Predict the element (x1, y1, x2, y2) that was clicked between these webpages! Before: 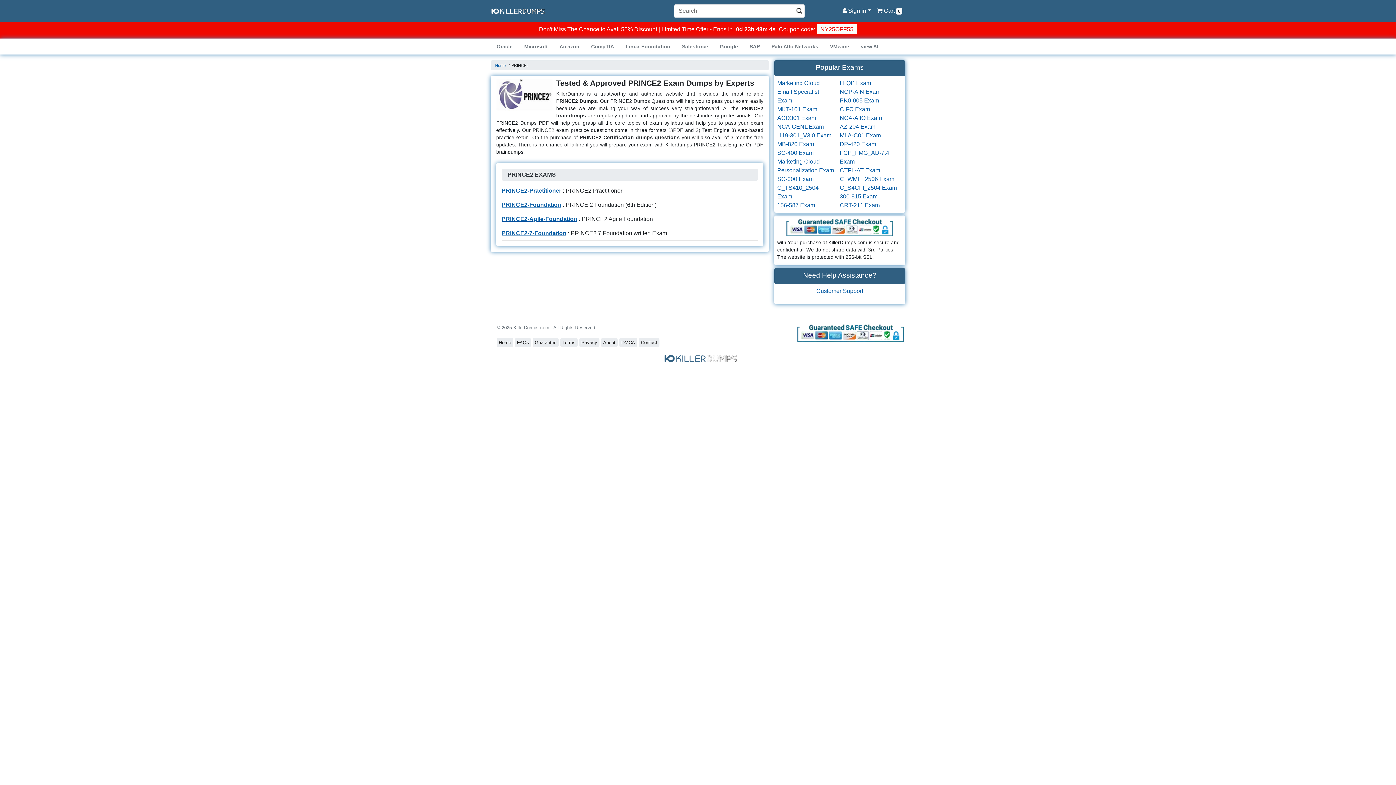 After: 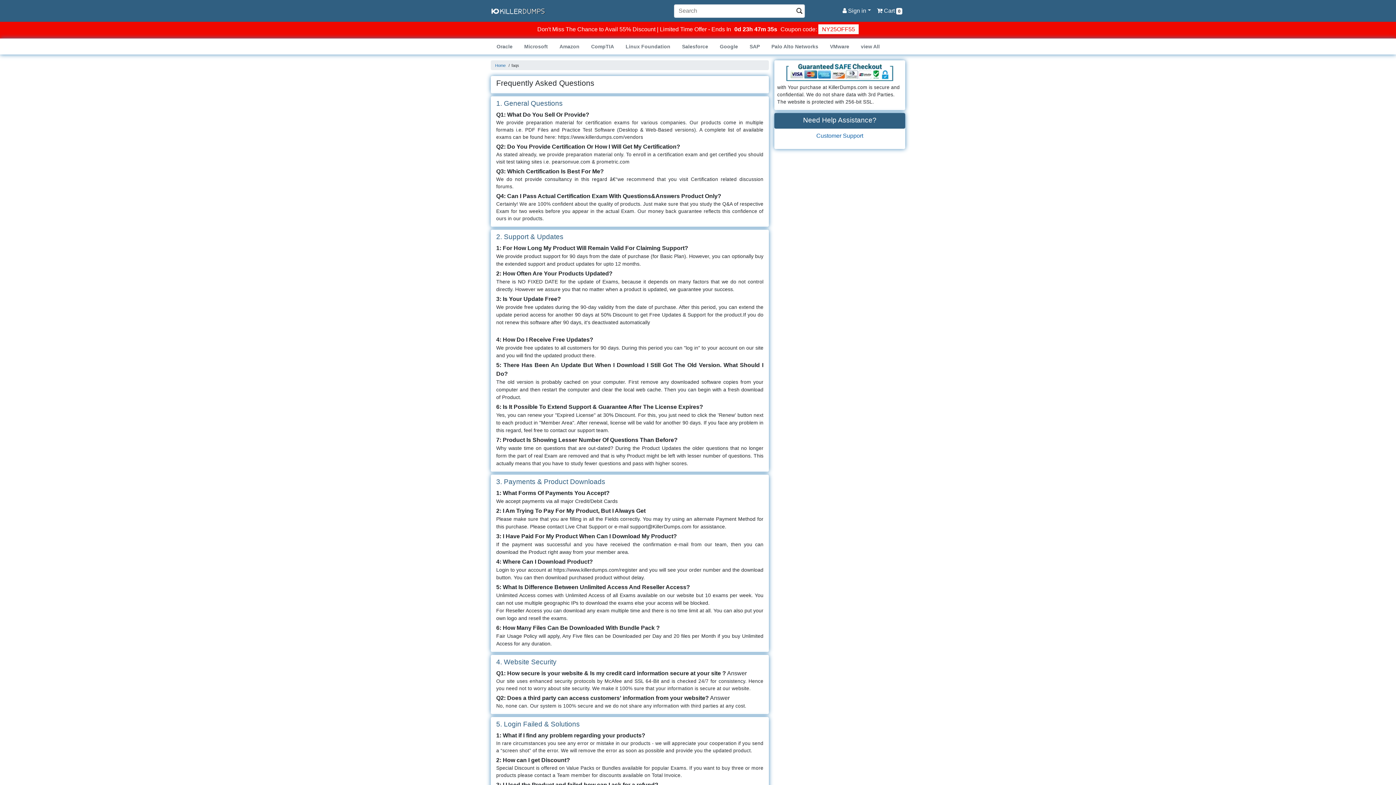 Action: label: FAQs bbox: (514, 338, 531, 347)